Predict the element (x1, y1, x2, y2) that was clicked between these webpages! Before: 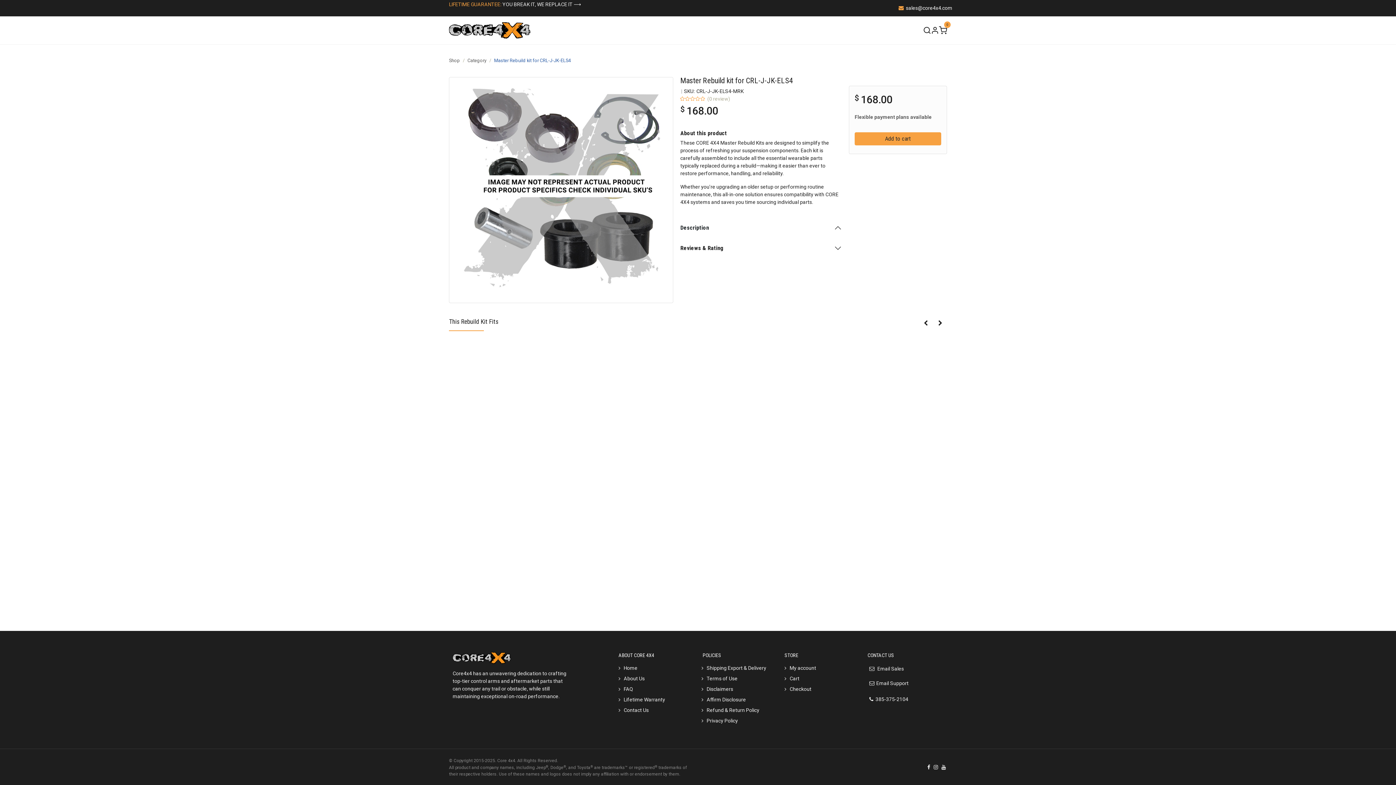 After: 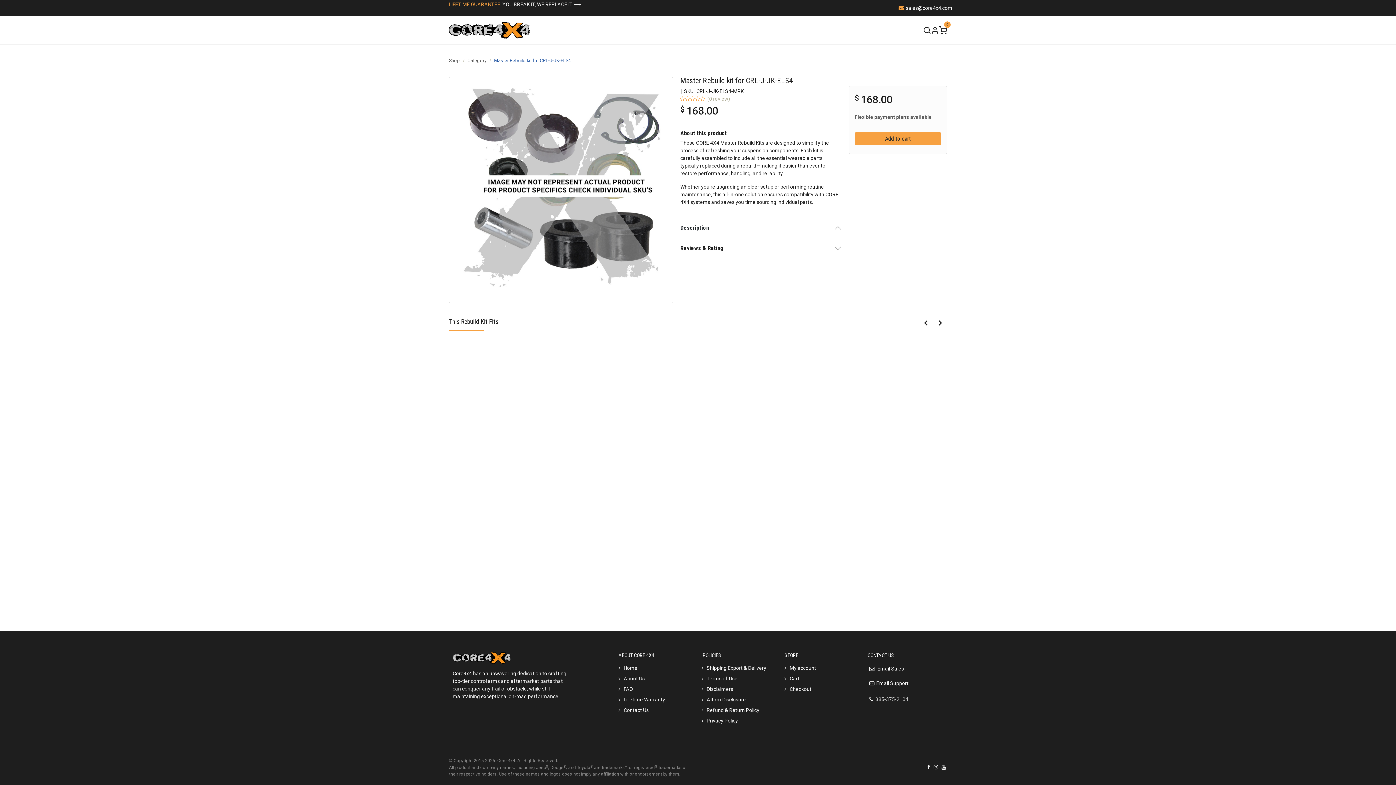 Action: bbox: (875, 696, 908, 702) label: 385-375-2104